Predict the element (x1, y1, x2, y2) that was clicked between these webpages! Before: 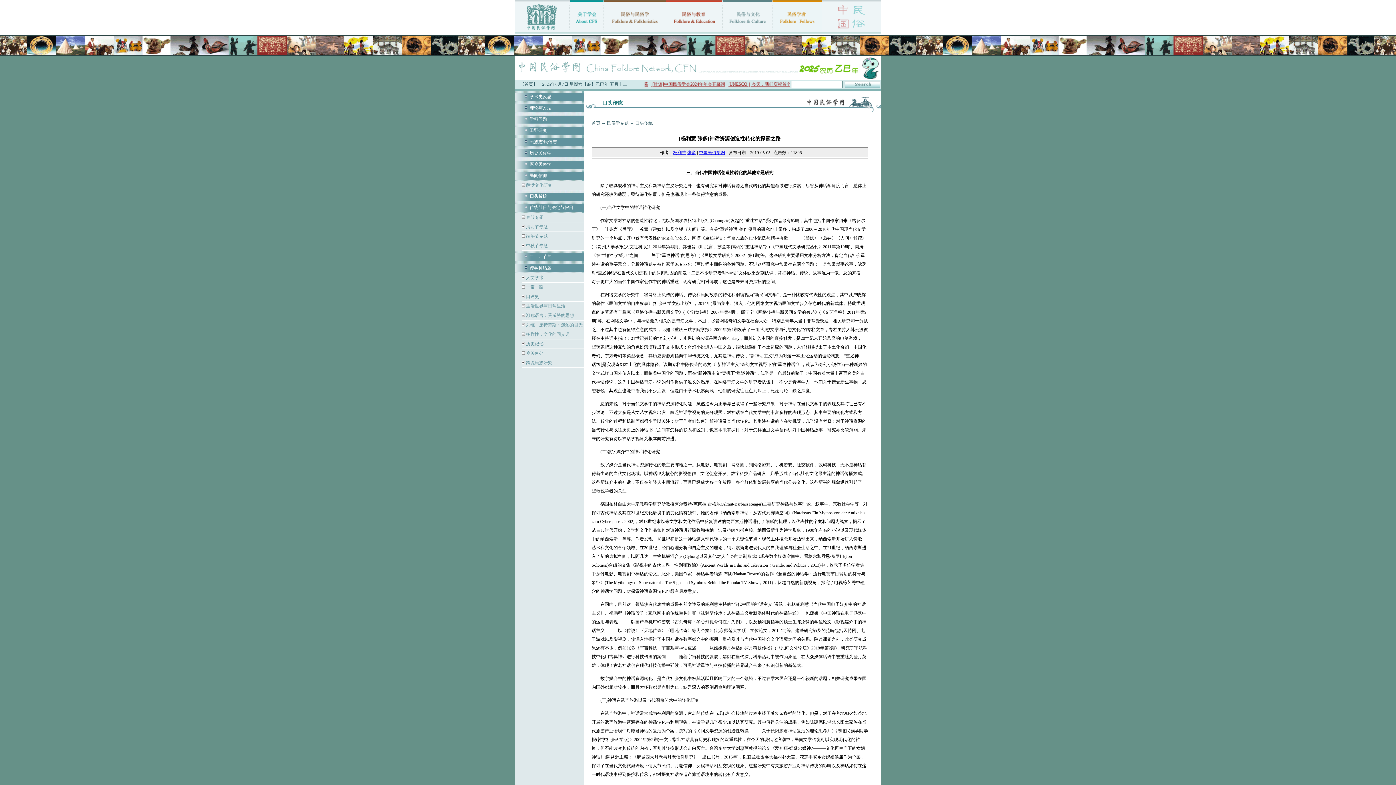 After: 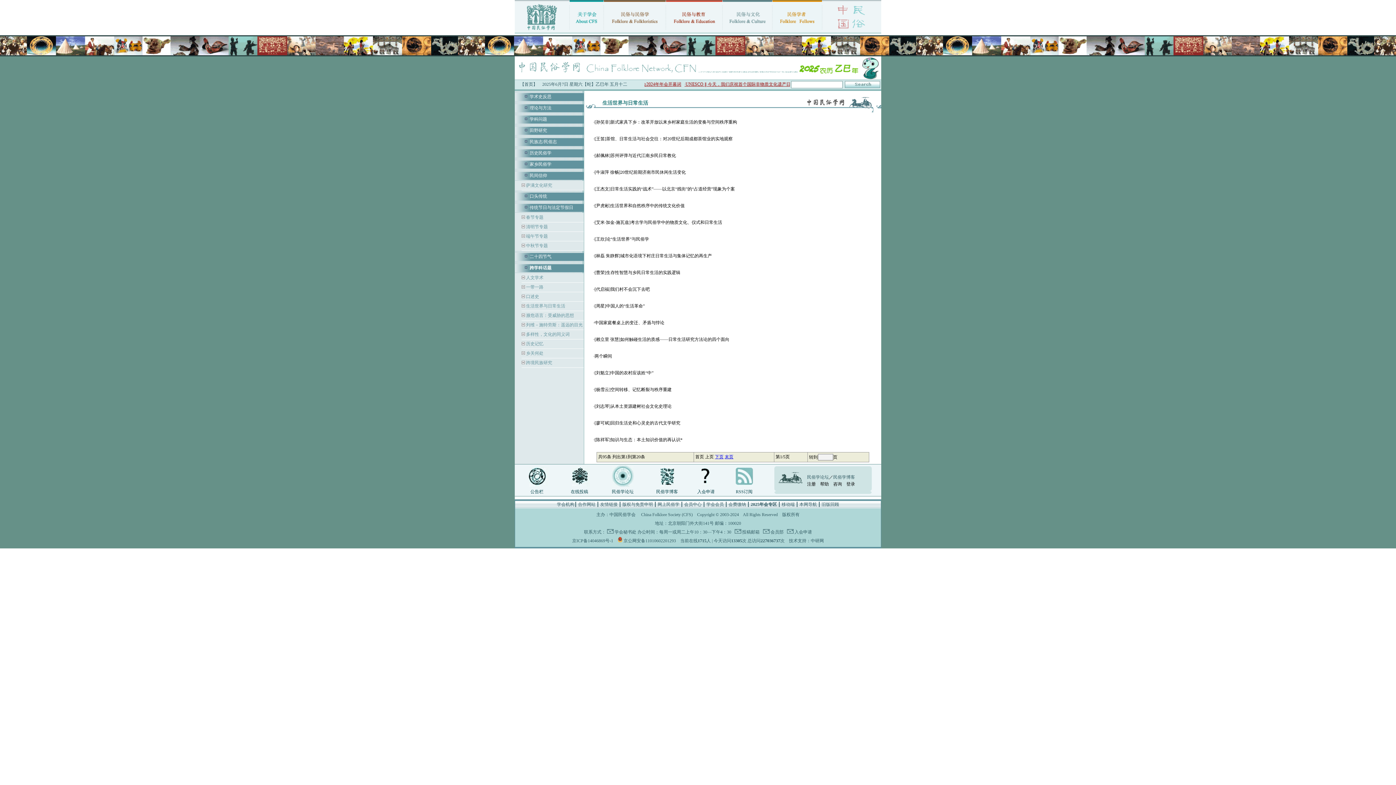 Action: bbox: (525, 303, 565, 308) label:  生活世界与日常生活